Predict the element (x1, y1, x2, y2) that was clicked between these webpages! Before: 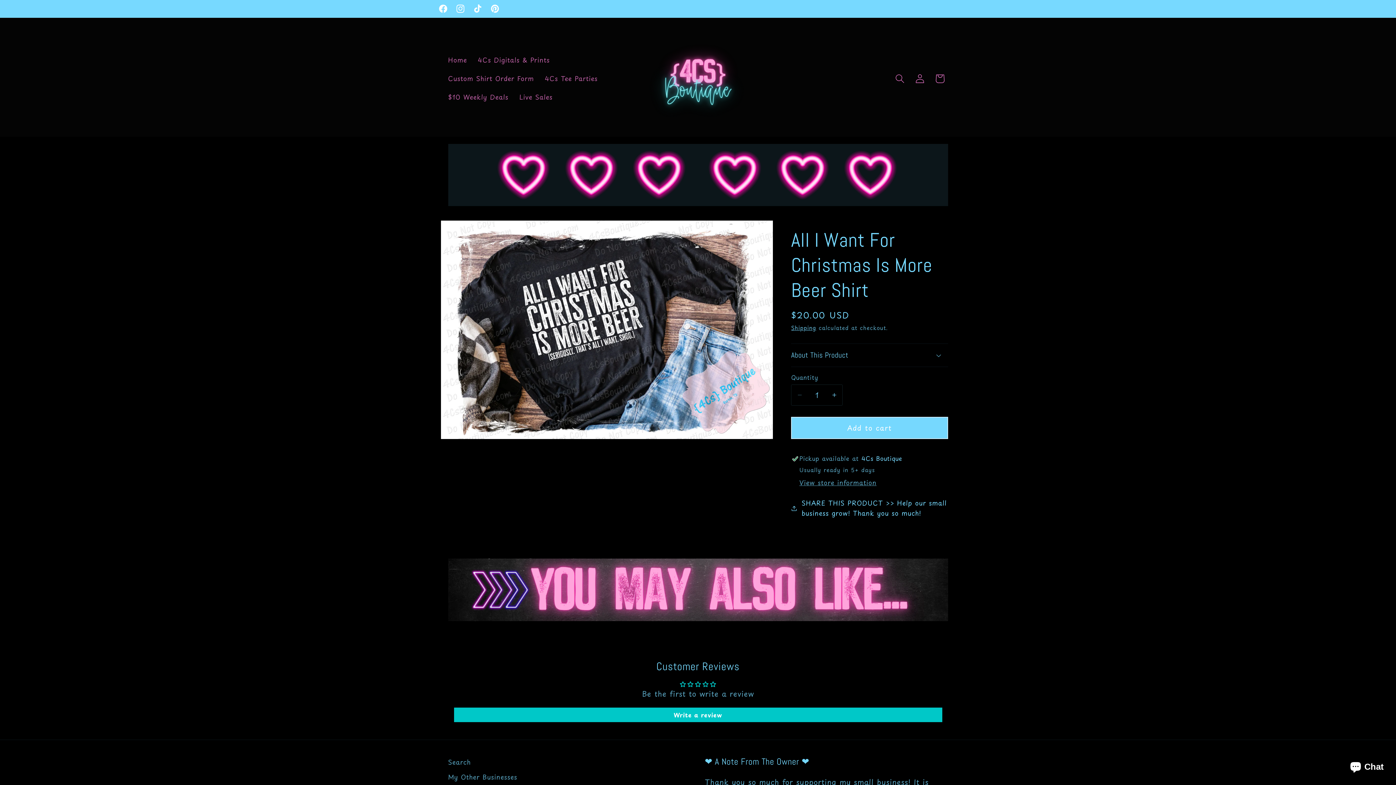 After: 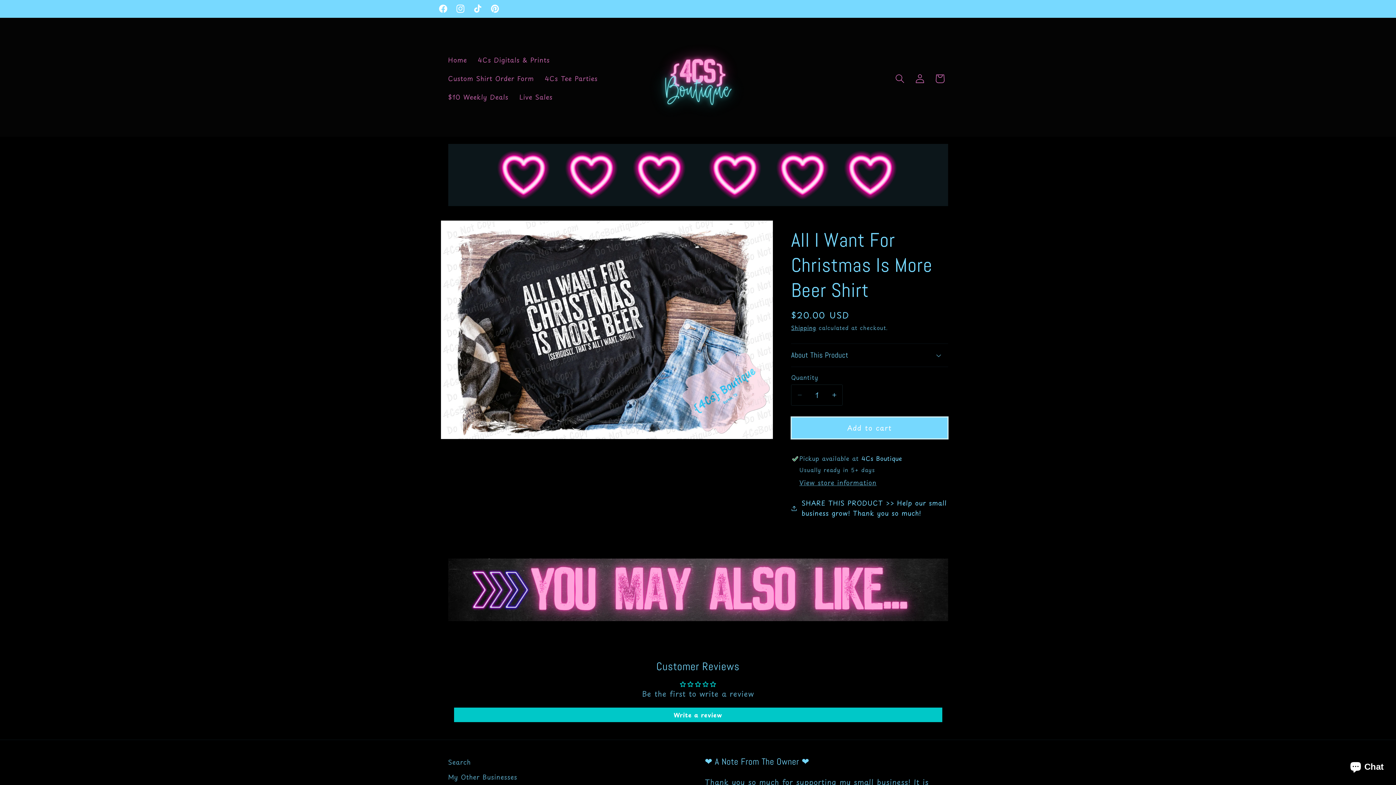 Action: bbox: (791, 417, 948, 439) label: Add to cart